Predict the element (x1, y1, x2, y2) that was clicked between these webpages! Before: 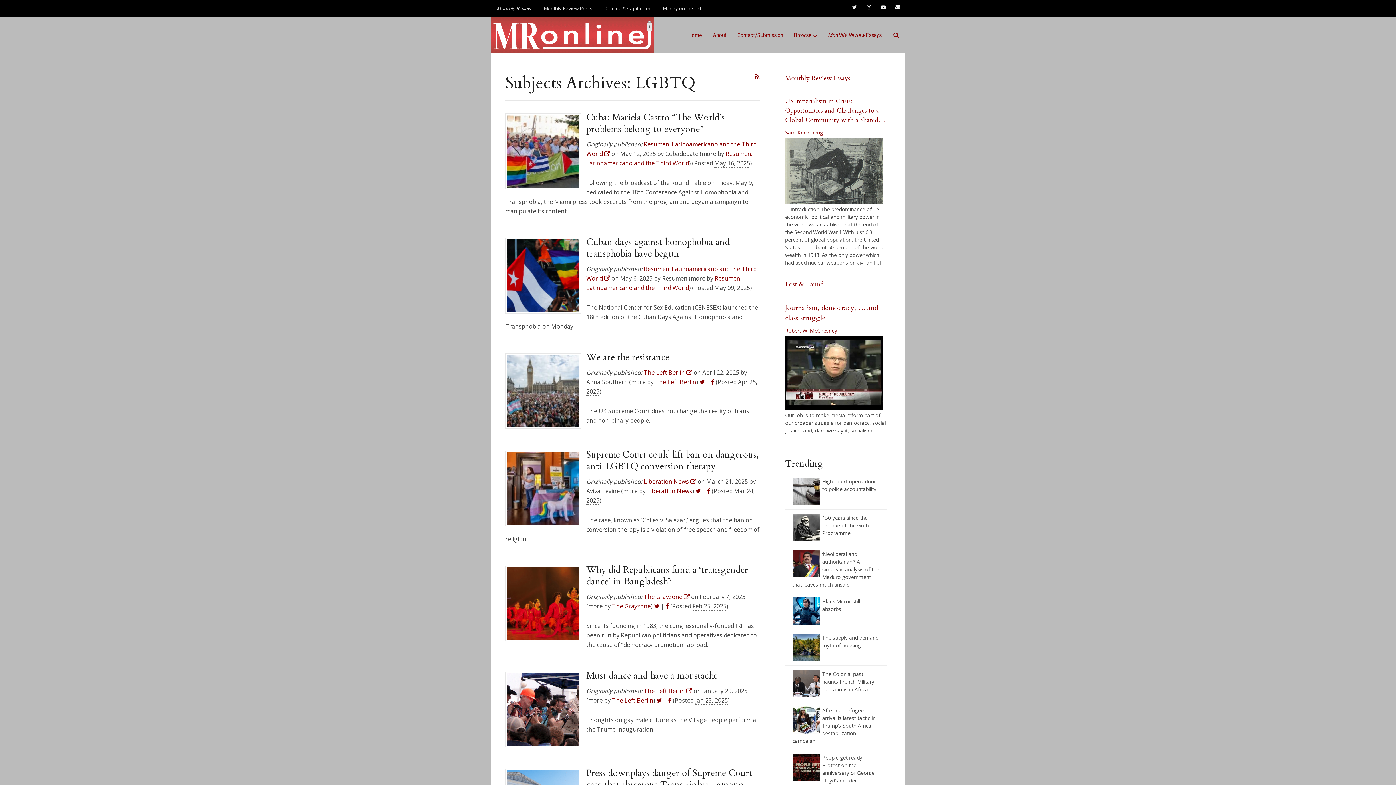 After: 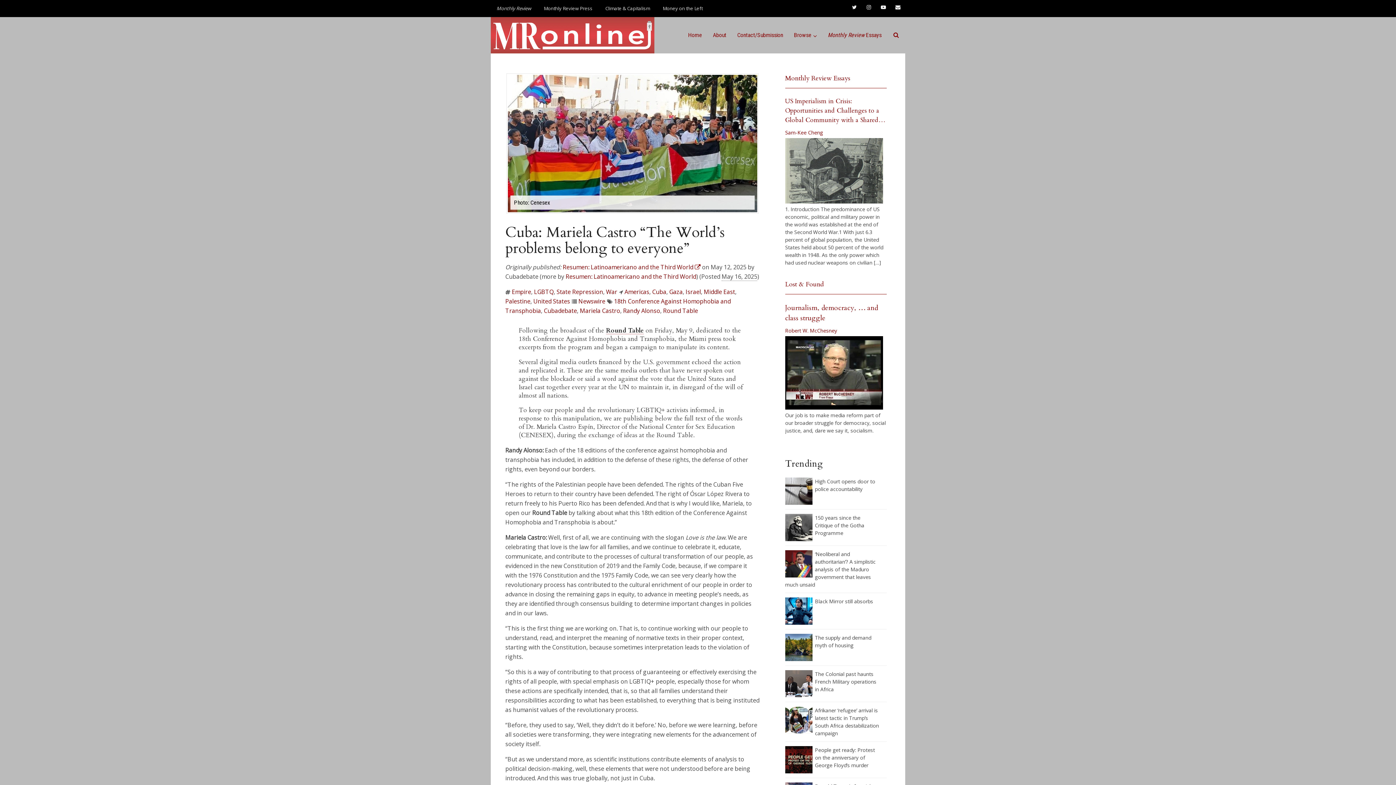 Action: bbox: (506, 146, 579, 154)